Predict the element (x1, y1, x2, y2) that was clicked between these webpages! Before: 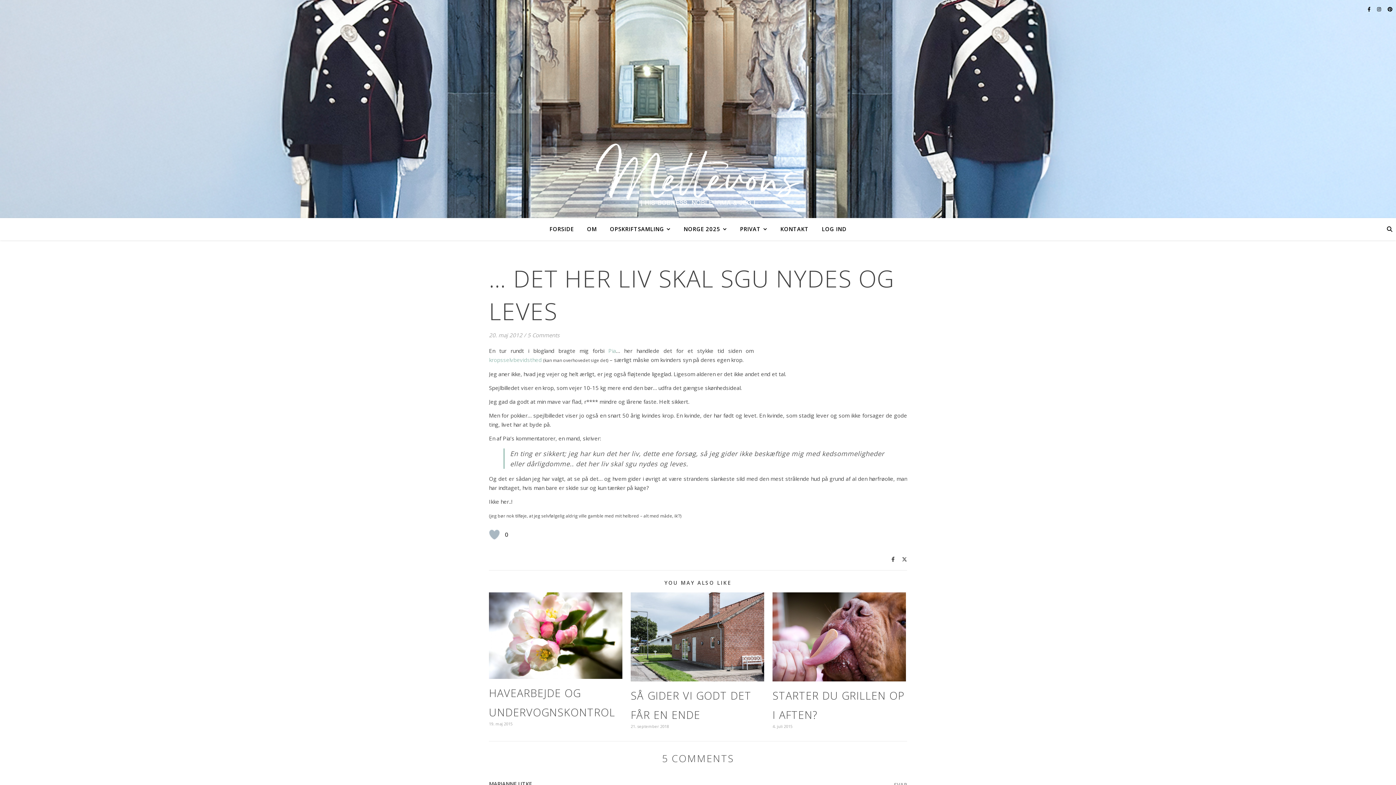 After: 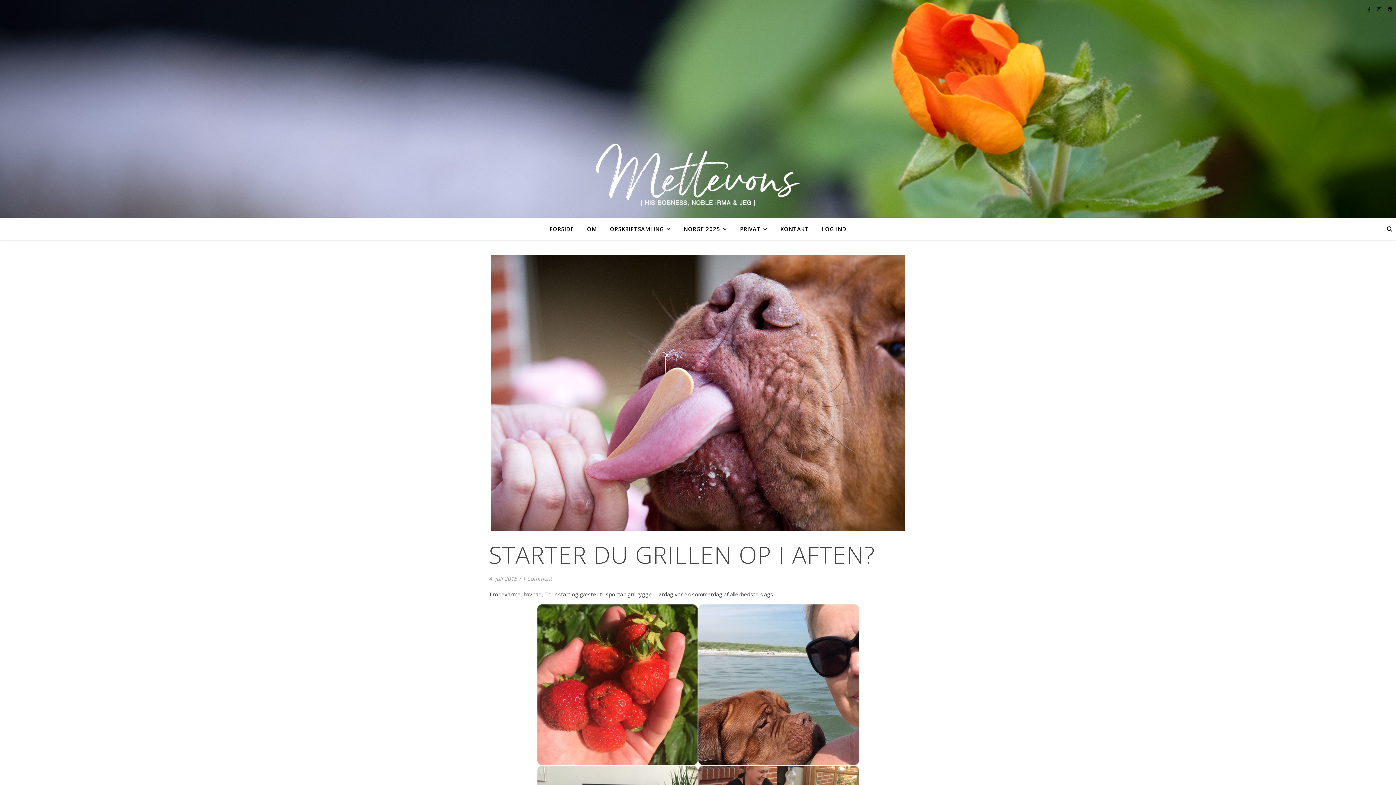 Action: bbox: (772, 592, 906, 681)